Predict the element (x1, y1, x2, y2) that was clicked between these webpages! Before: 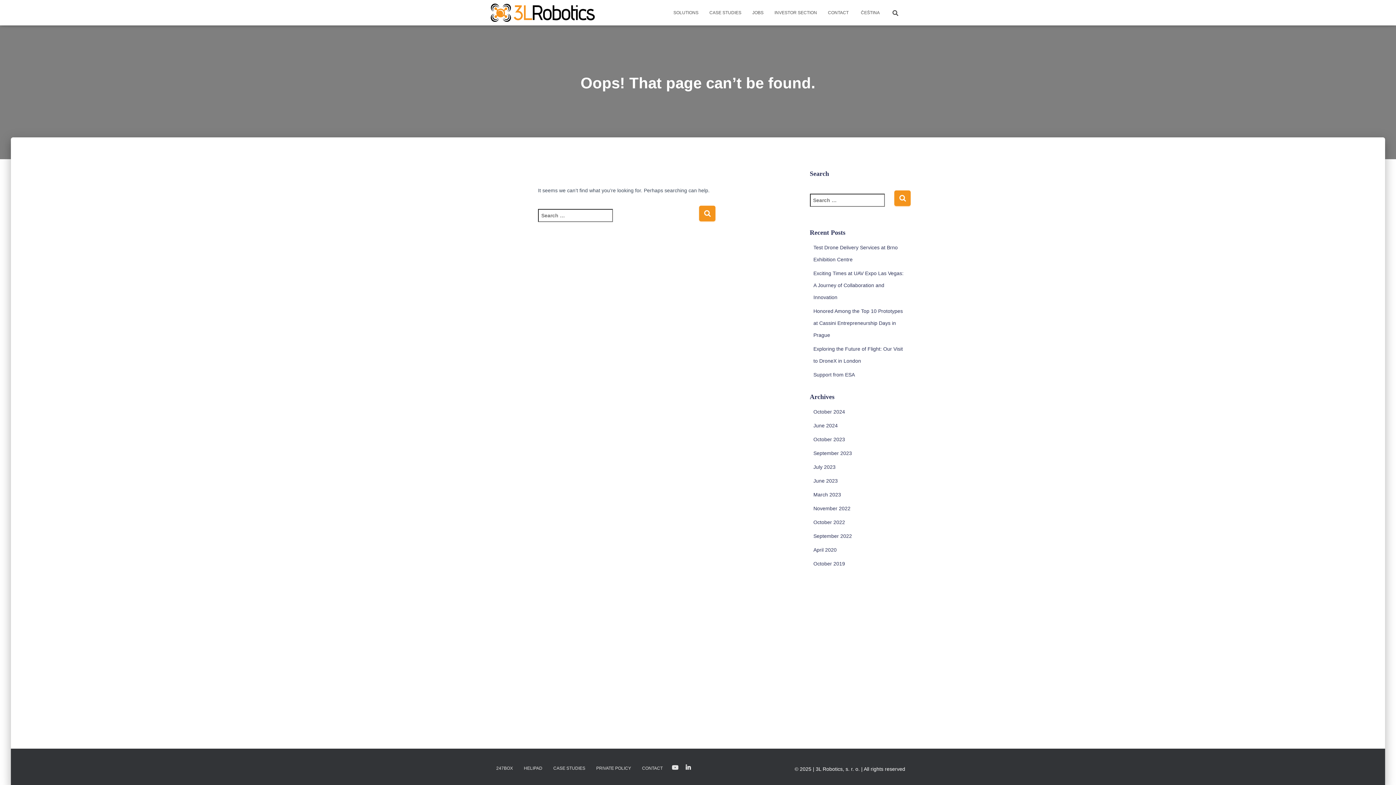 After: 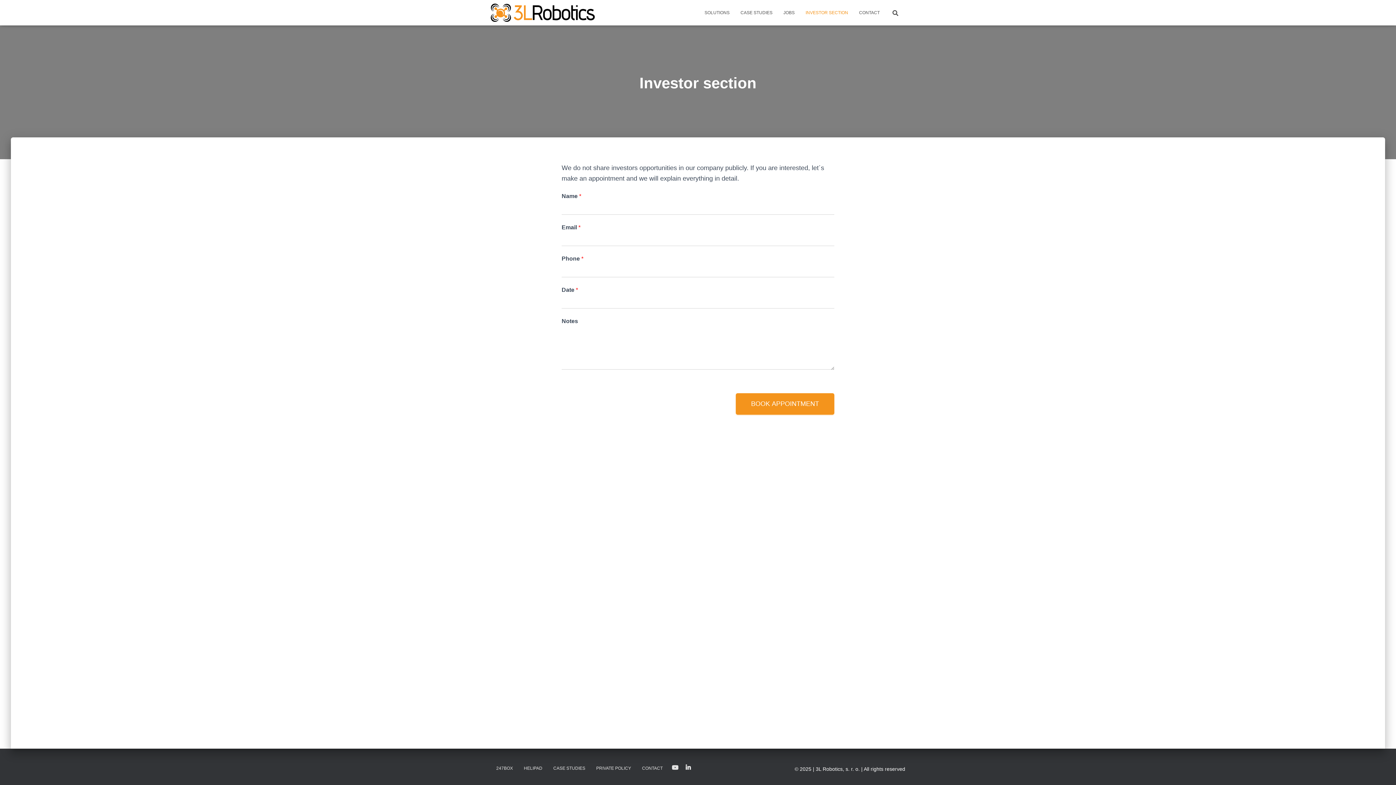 Action: bbox: (769, 3, 822, 21) label: INVESTOR SECTION